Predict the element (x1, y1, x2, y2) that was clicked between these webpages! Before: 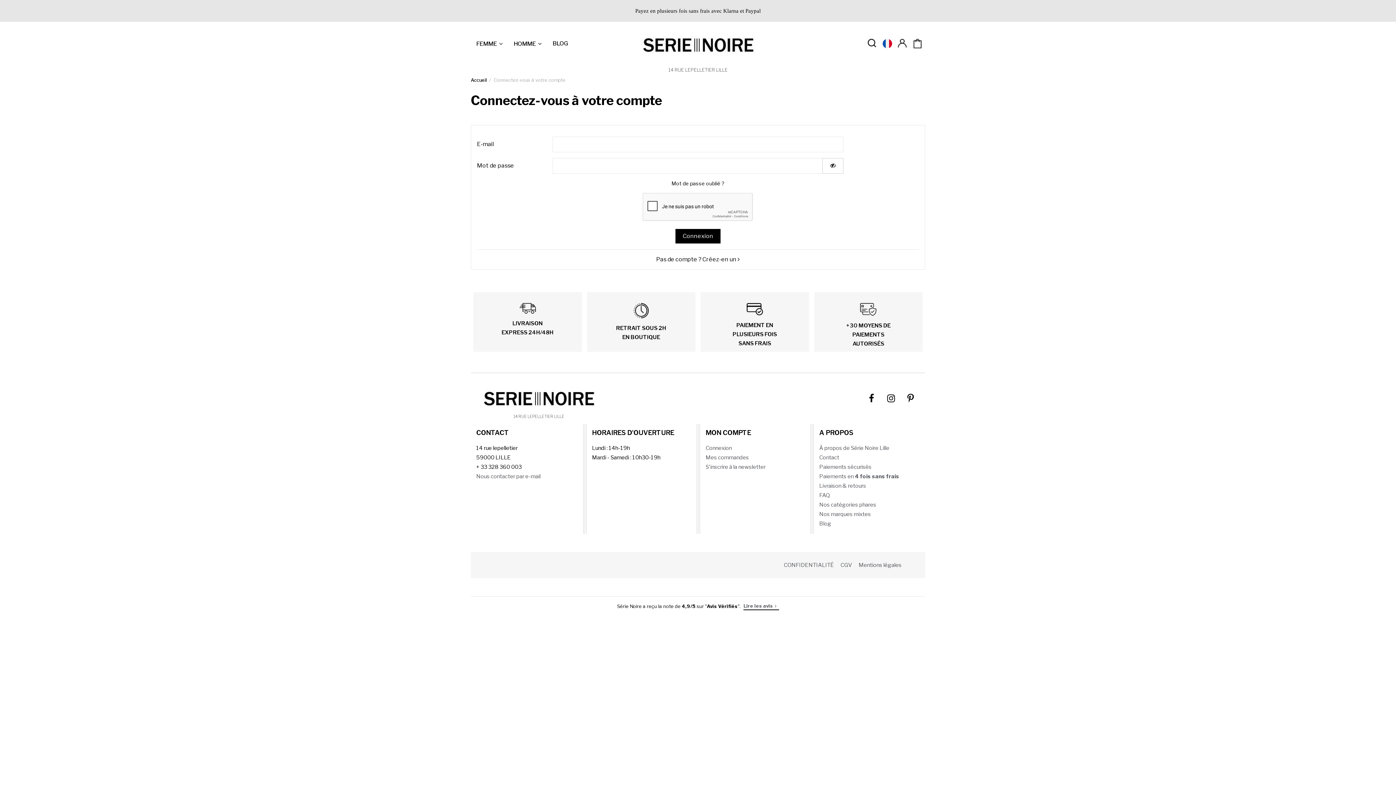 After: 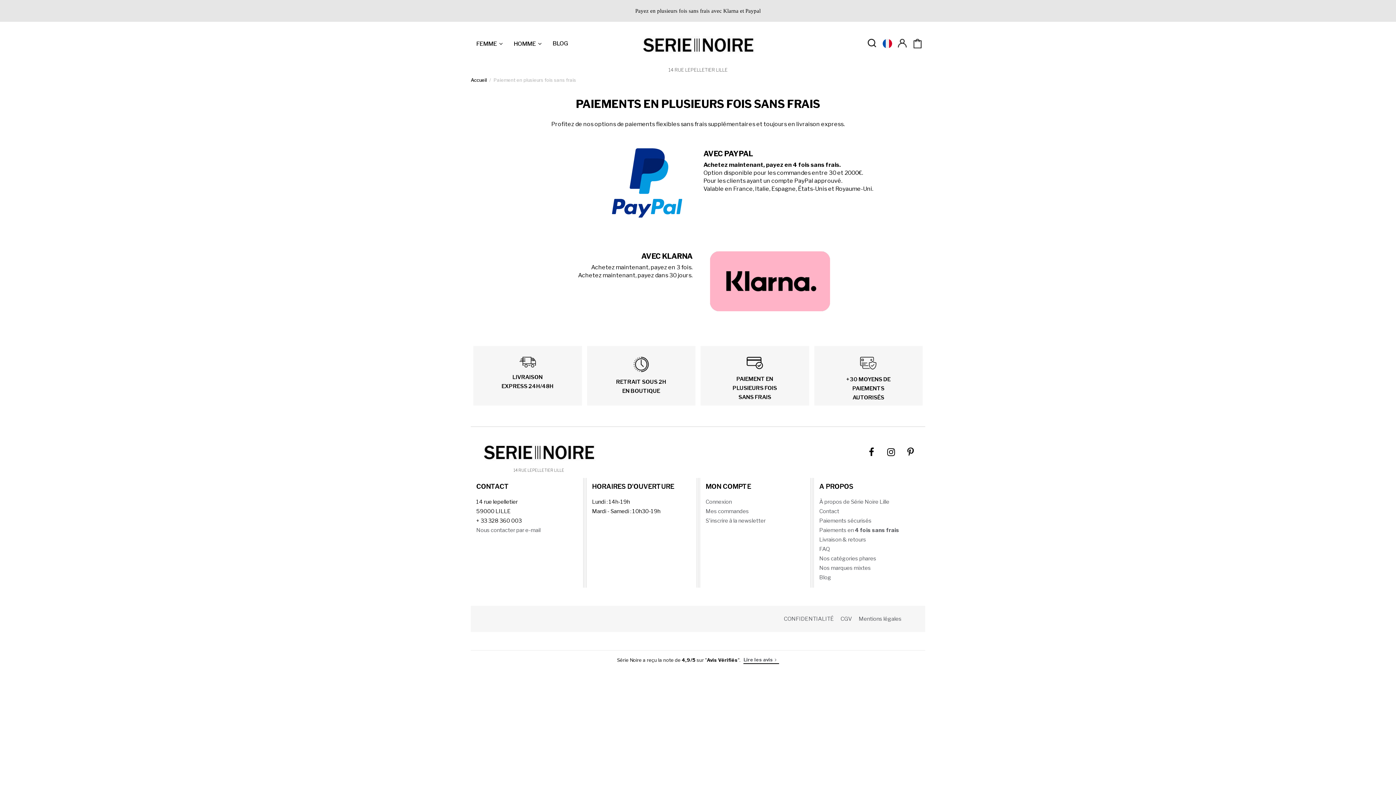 Action: label: Paiements en 4 fois sans frais bbox: (819, 473, 899, 479)